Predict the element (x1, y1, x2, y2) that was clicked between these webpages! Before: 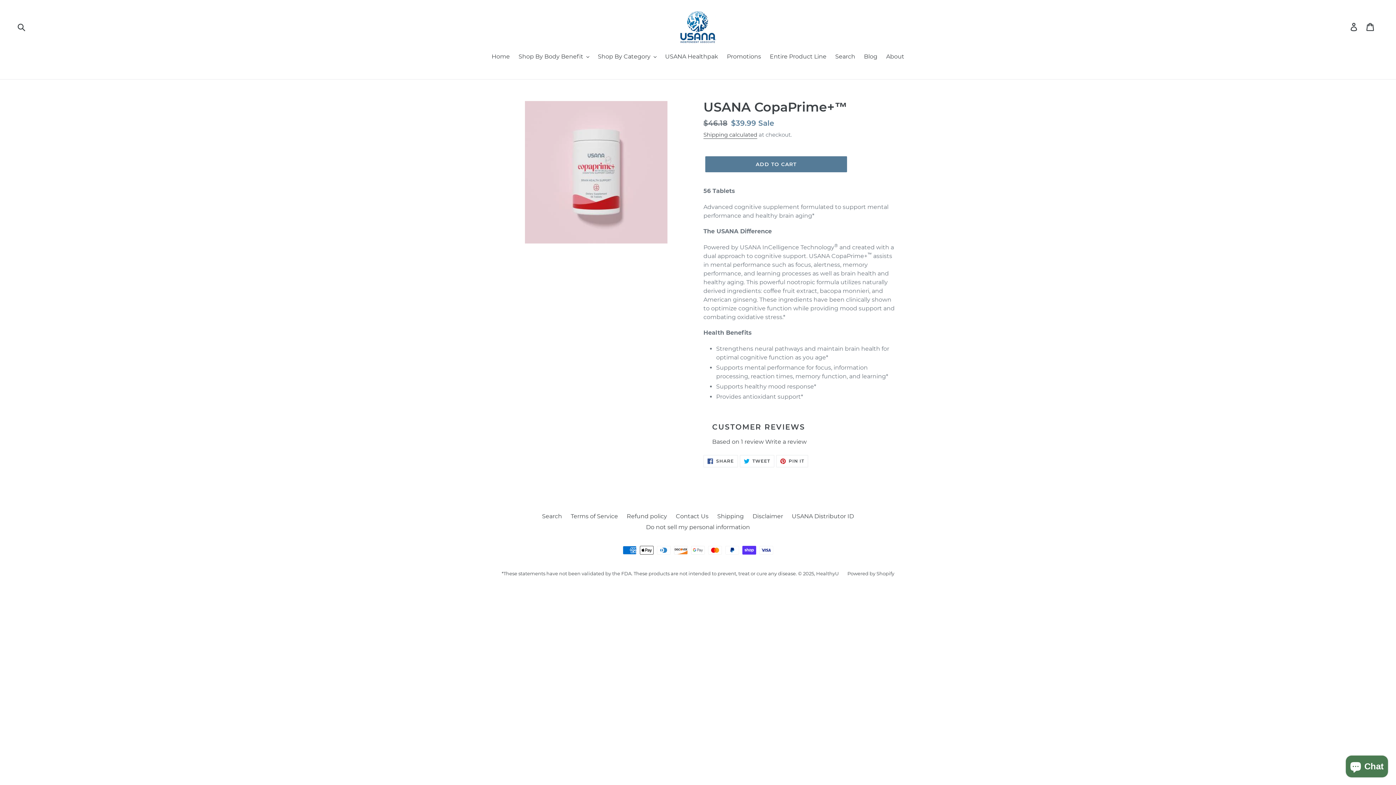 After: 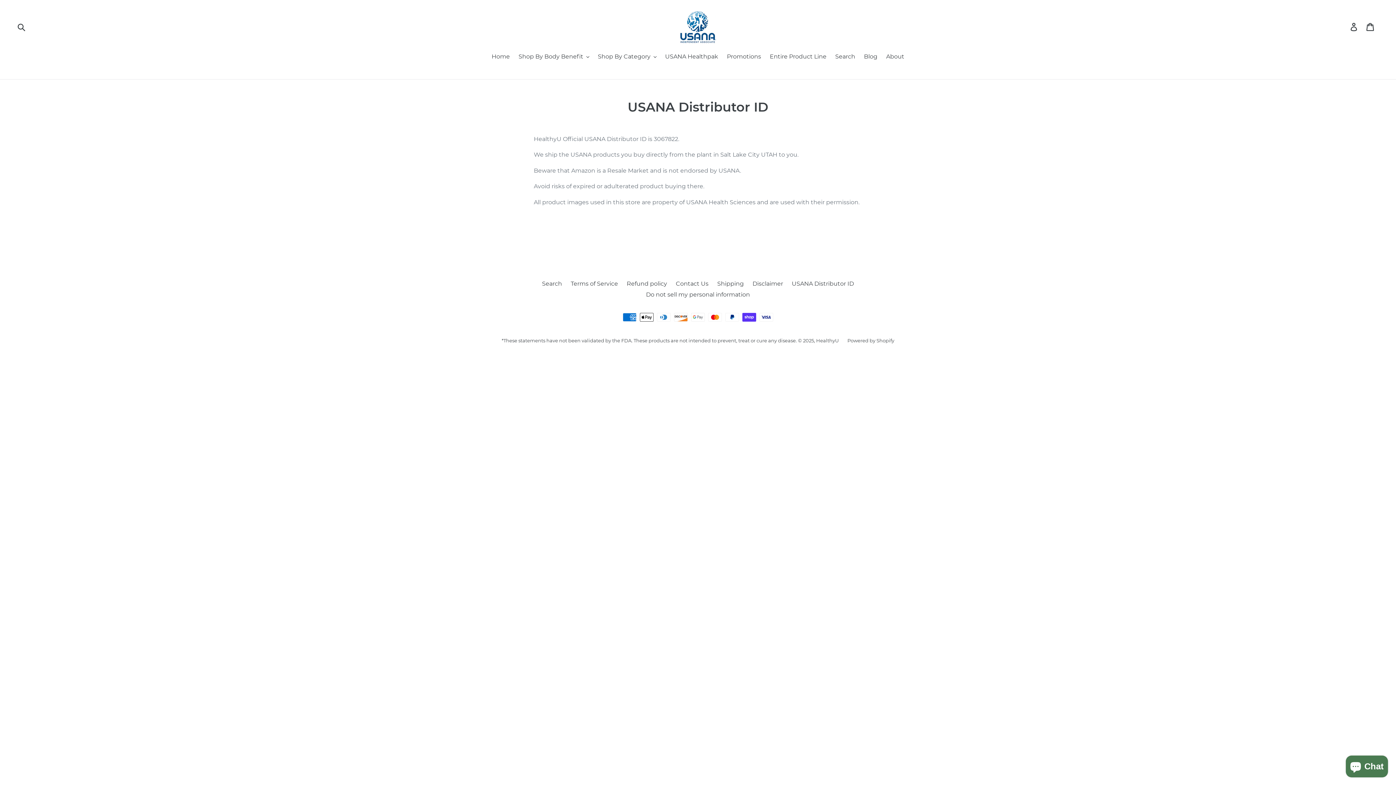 Action: label: USANA Distributor ID bbox: (792, 513, 854, 520)